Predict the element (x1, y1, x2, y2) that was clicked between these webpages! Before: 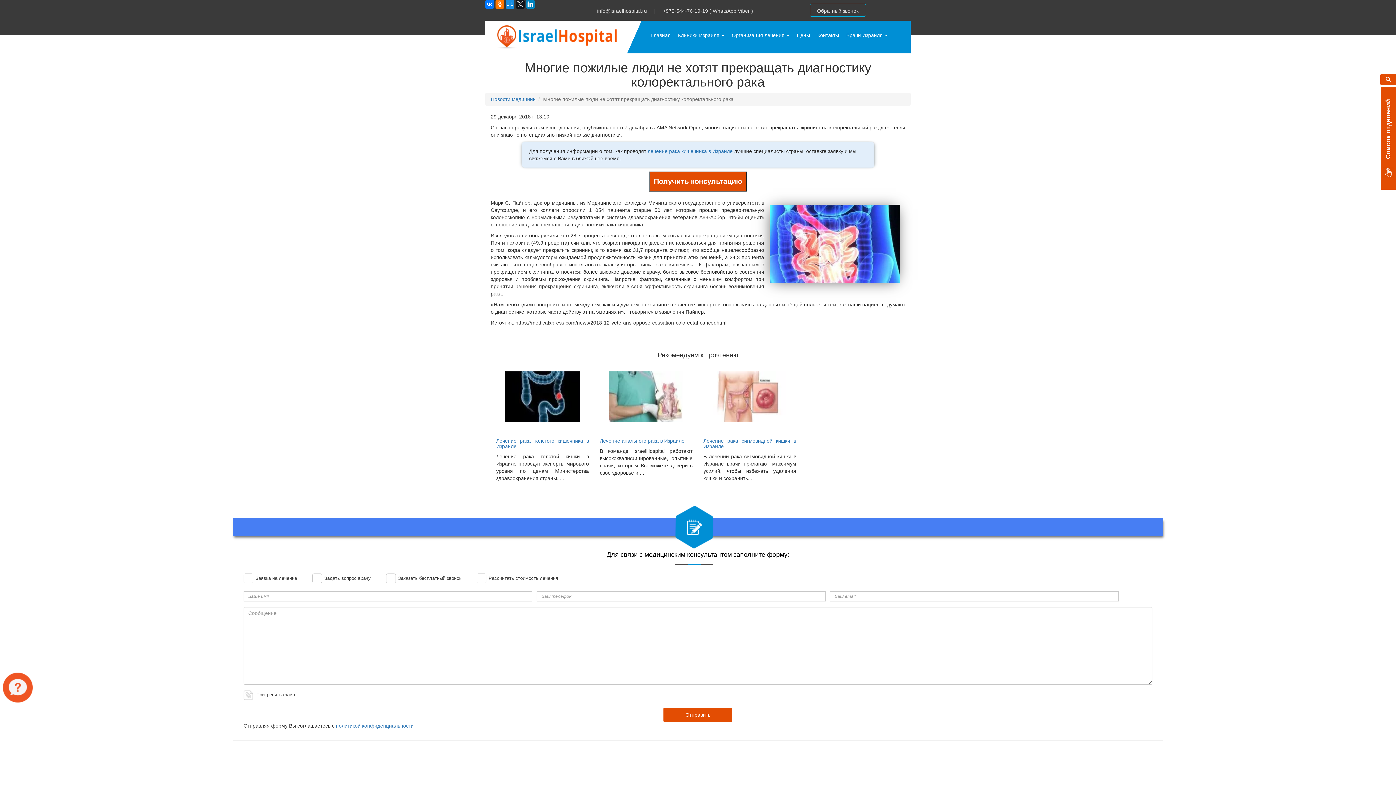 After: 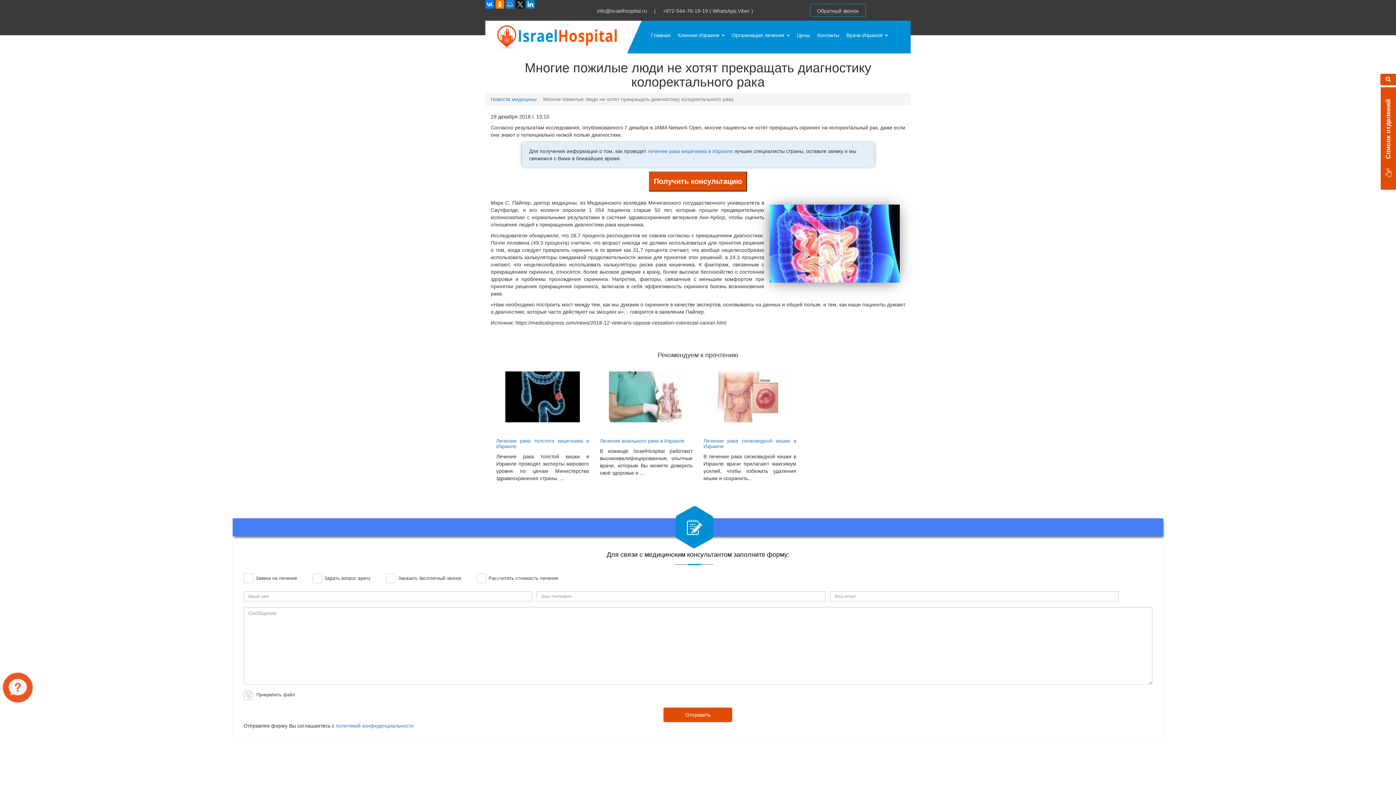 Action: bbox: (505, 0, 514, 8)